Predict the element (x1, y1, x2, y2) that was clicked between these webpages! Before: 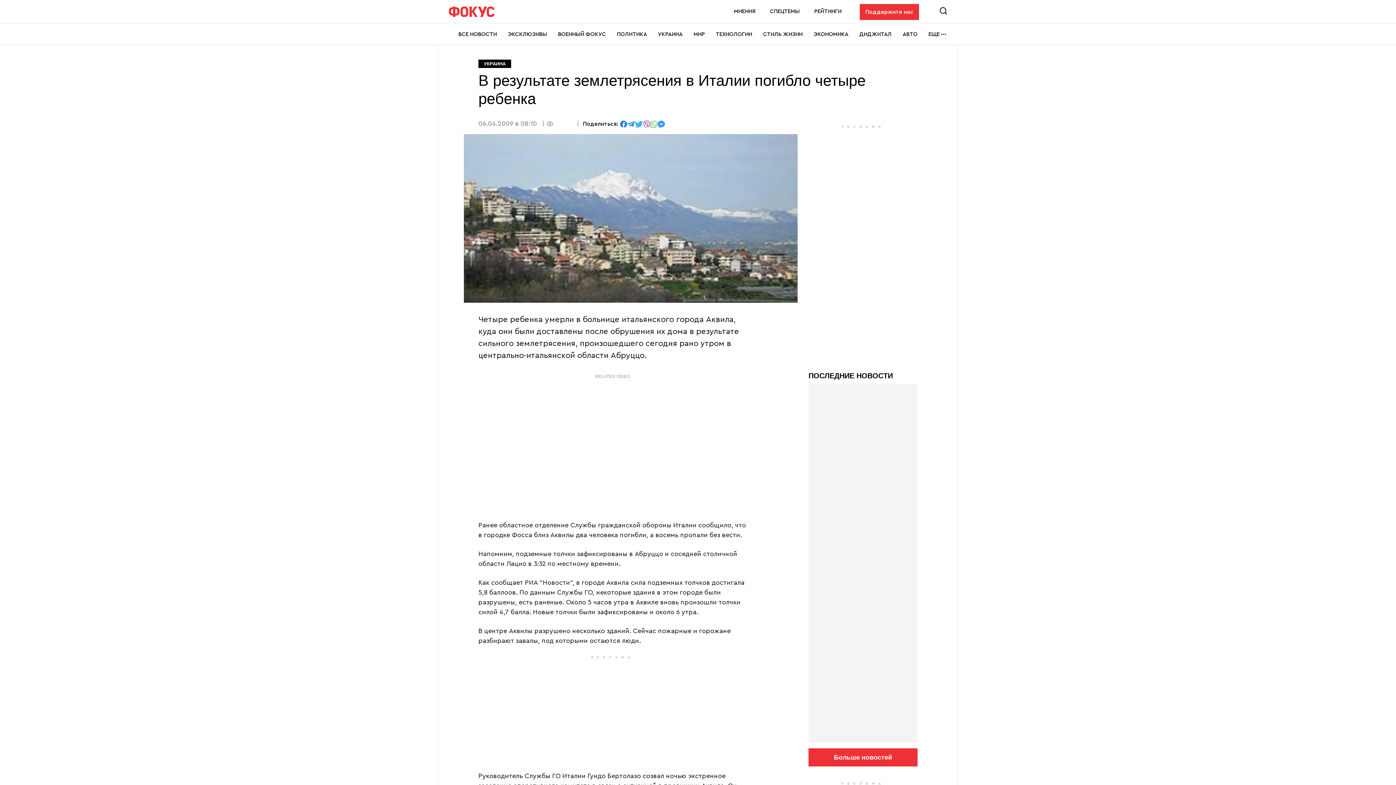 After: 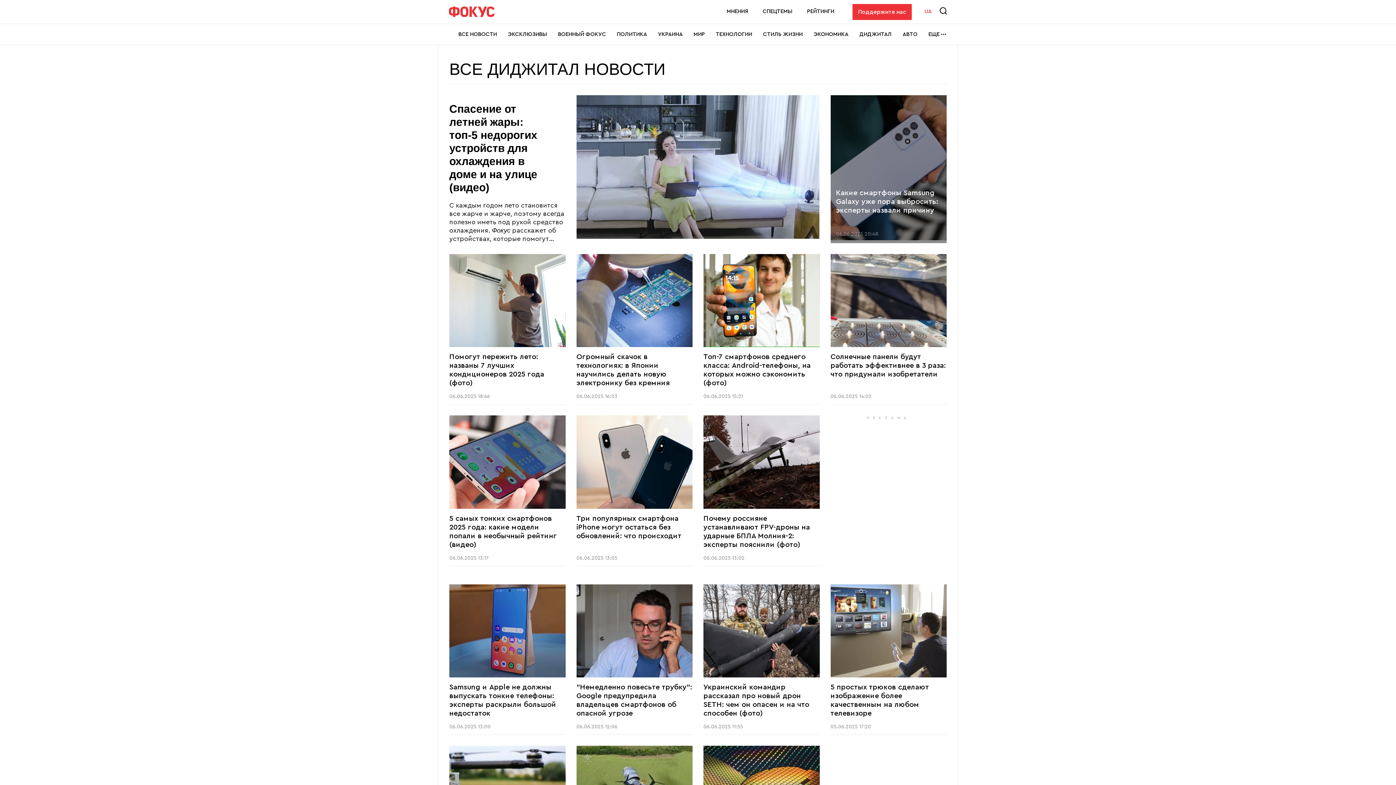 Action: label: ДИДЖИТАЛ bbox: (859, 24, 892, 44)